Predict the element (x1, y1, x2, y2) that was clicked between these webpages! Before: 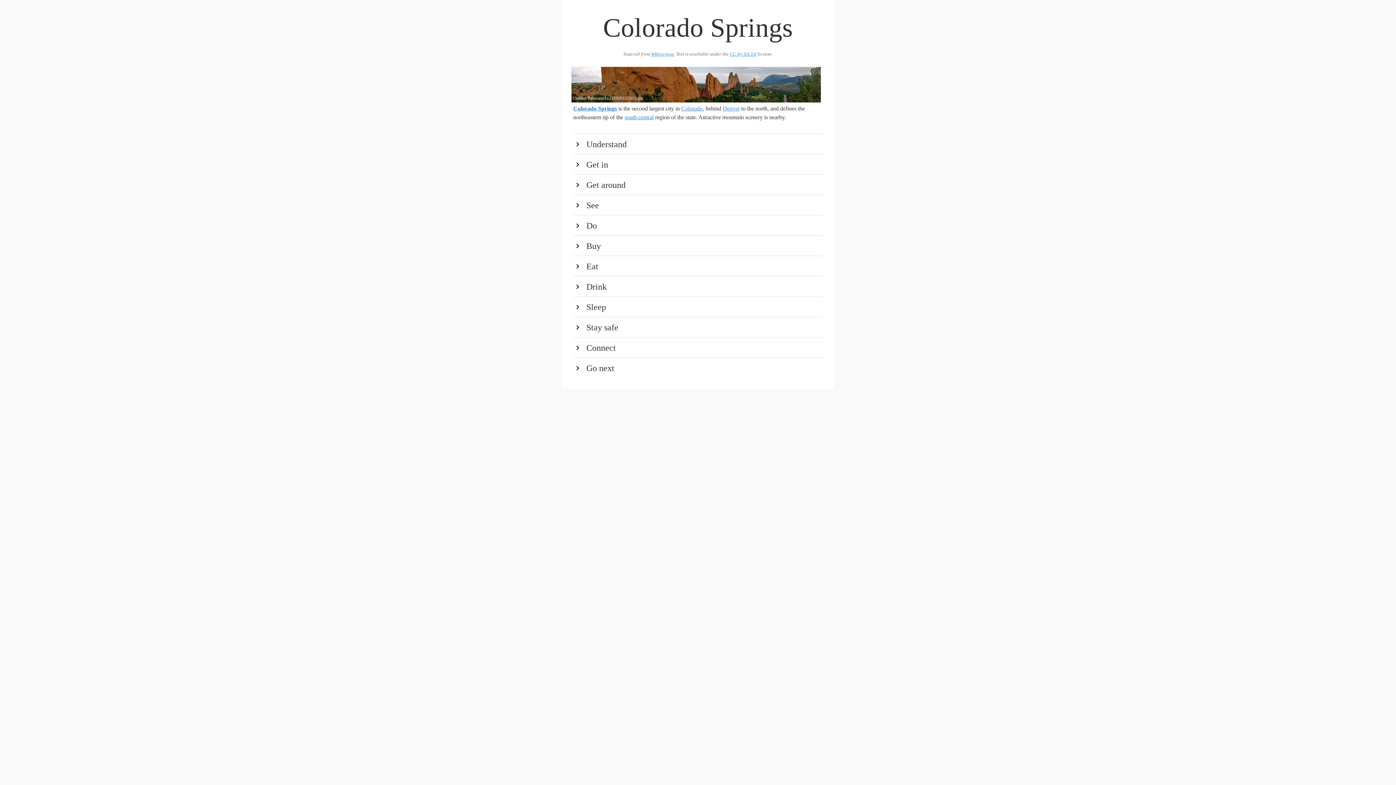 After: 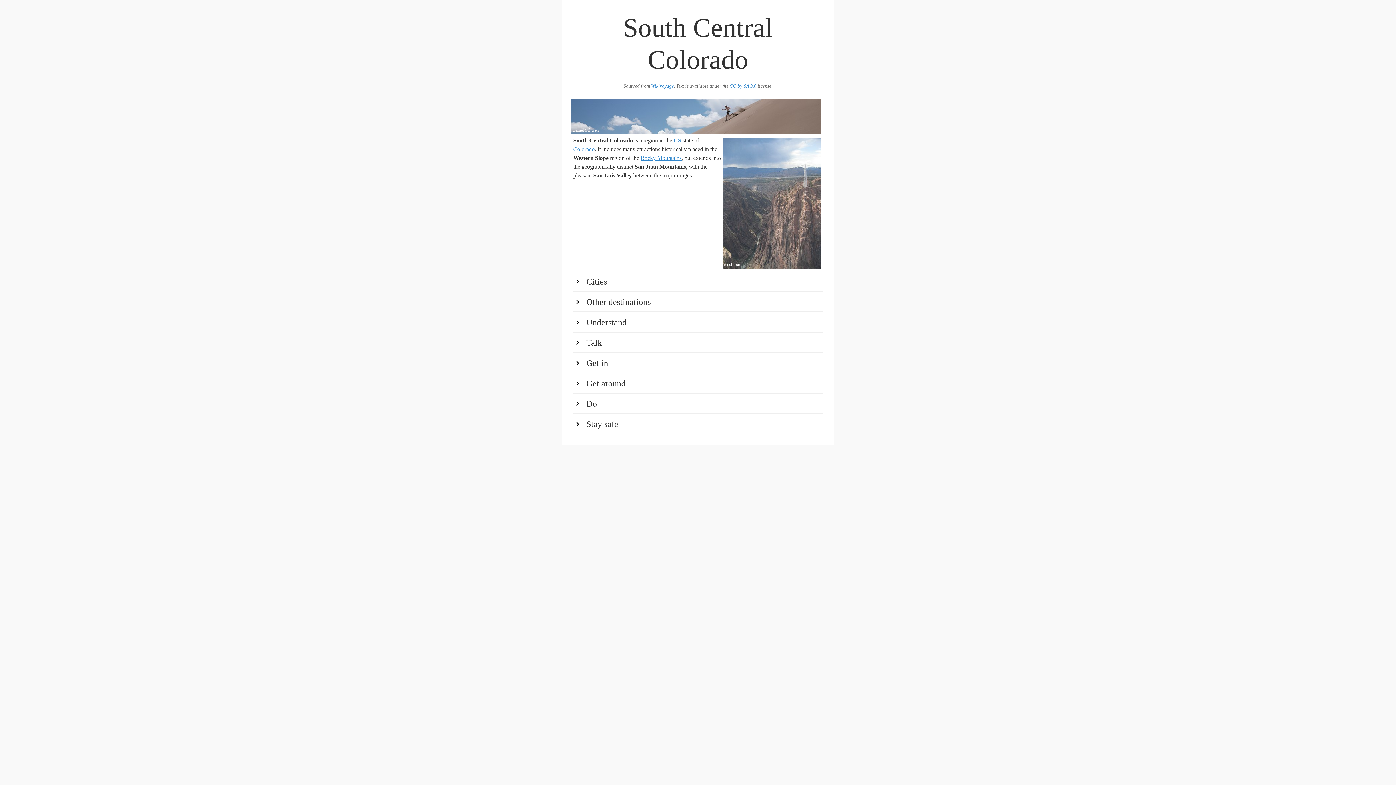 Action: label: south central bbox: (624, 114, 653, 120)